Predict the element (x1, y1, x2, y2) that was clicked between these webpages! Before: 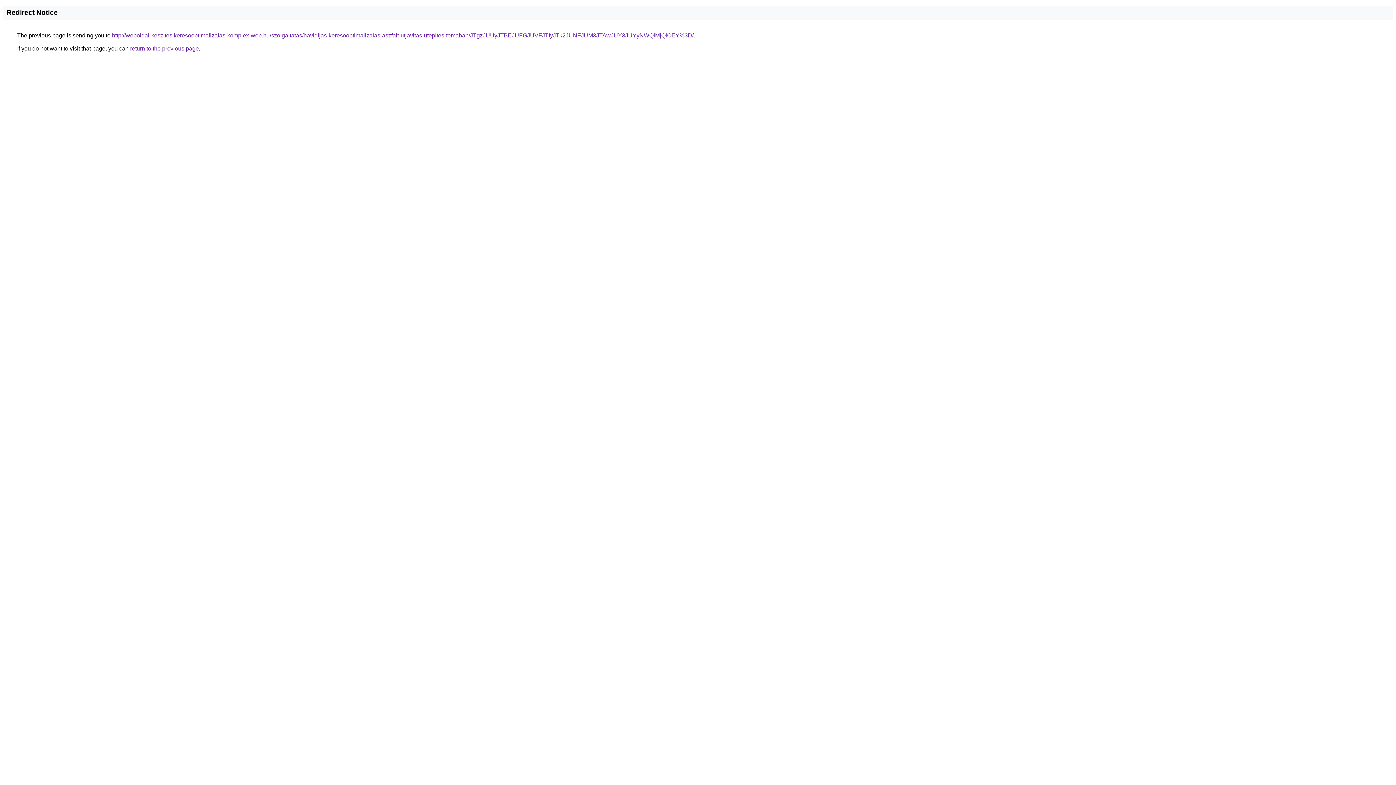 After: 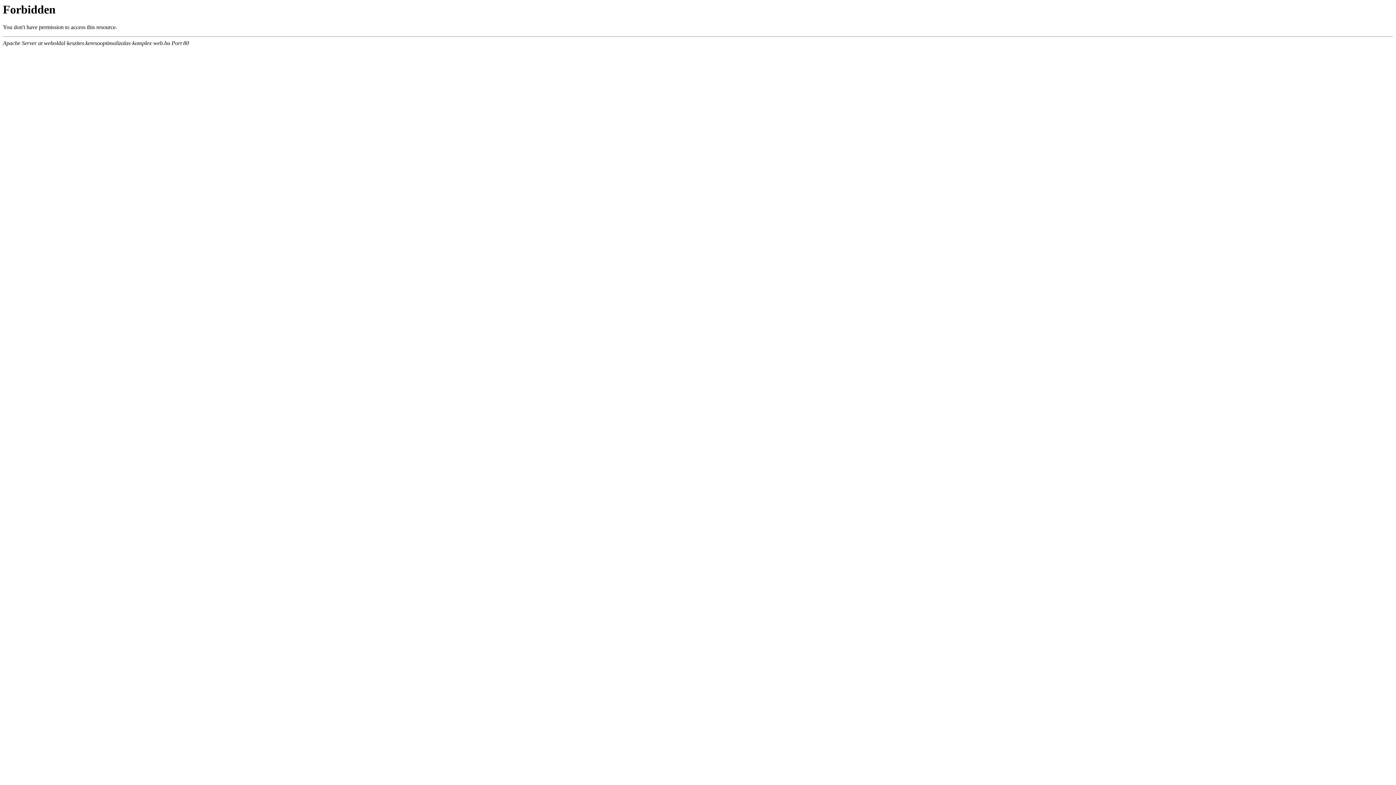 Action: bbox: (112, 32, 693, 38) label: http://weboldal-keszites.keresooptimalizalas-komplex-web.hu/szolgaltatas/havidijas-keresooptimalizalas-aszfalt-utjavitas-utepites-temaban/JTgzJUUyJTBEJUFGJUVFJTIyJTk2JUNFJUM3JTAwJUY3JUYyNWQlMjQlOEY%3D/